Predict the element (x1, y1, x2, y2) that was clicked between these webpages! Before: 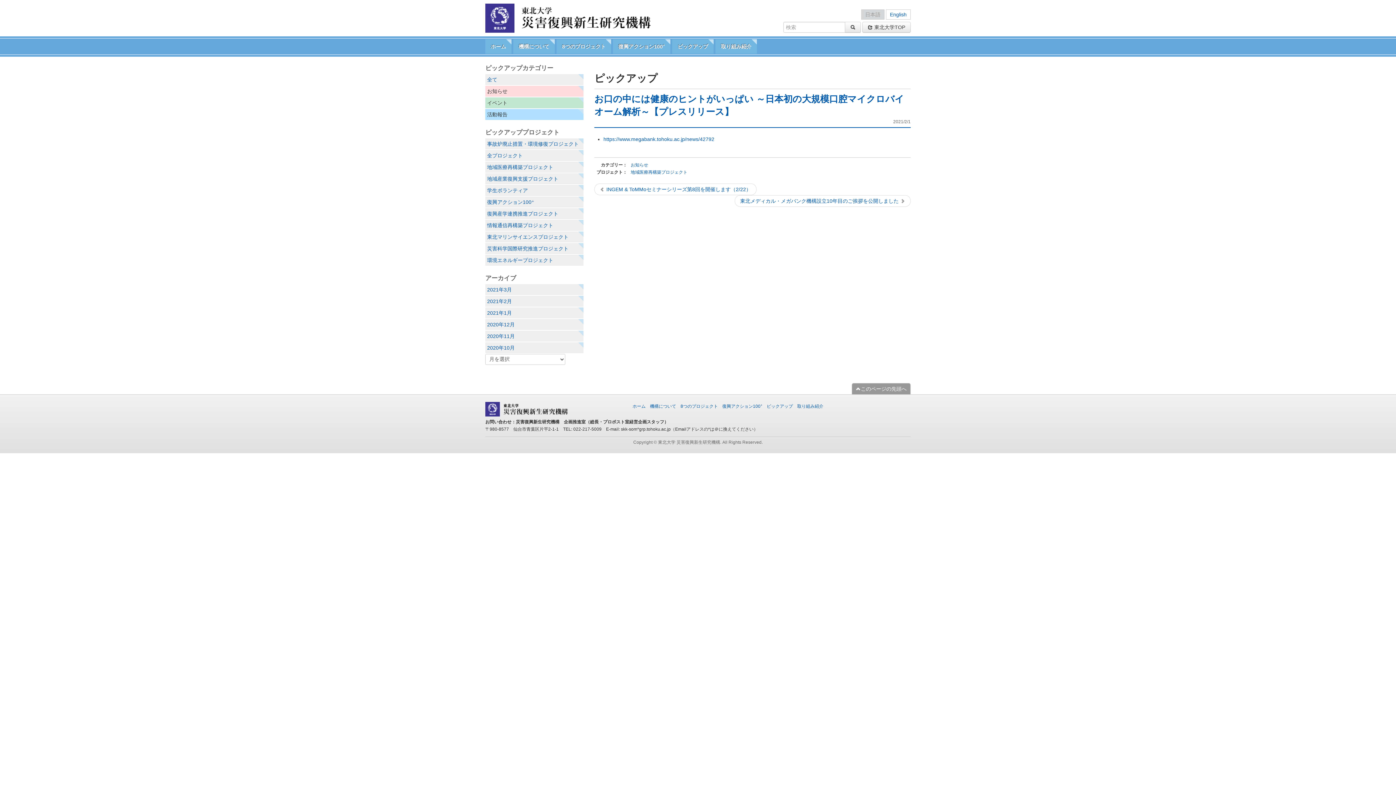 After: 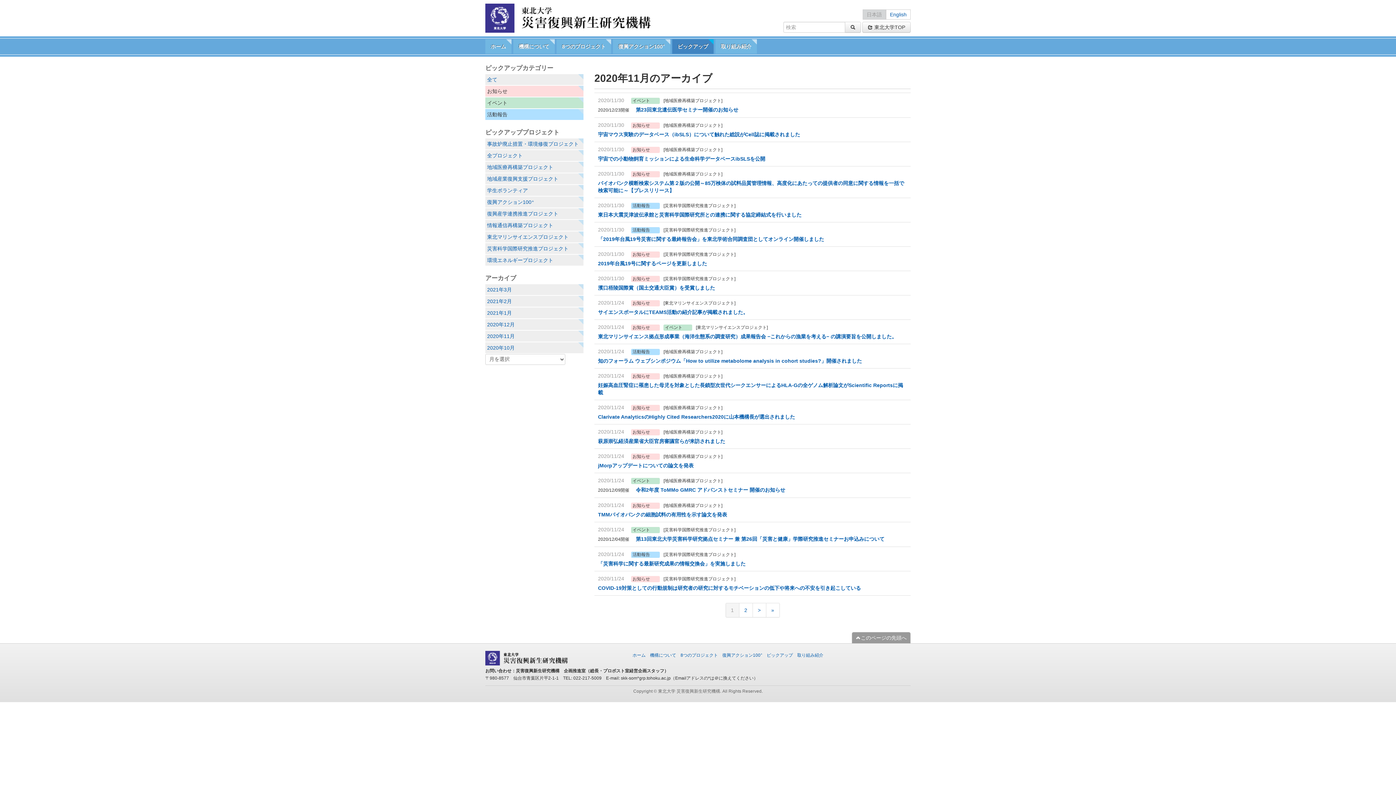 Action: bbox: (485, 330, 583, 342) label: 2020年11月